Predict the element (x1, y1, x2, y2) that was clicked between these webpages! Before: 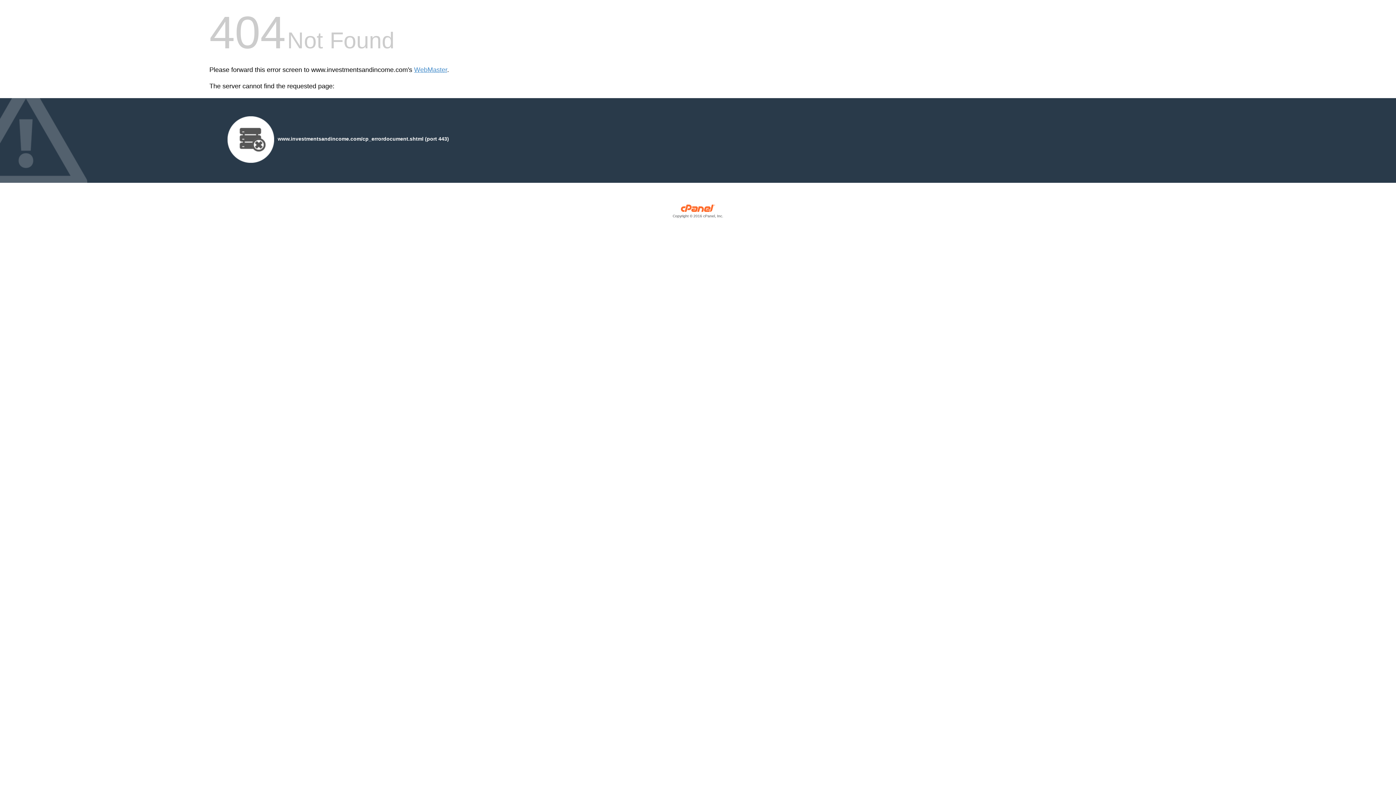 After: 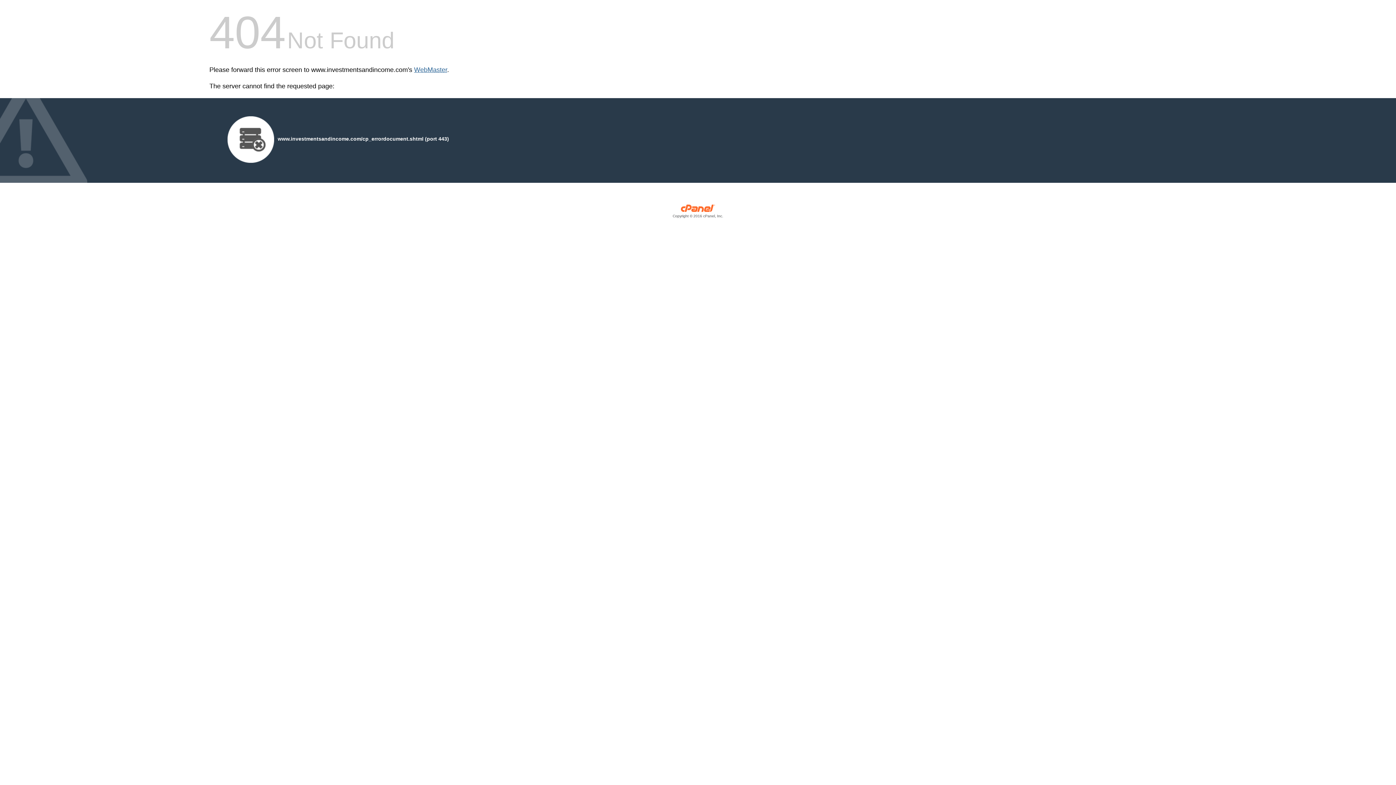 Action: bbox: (414, 66, 447, 73) label: WebMaster